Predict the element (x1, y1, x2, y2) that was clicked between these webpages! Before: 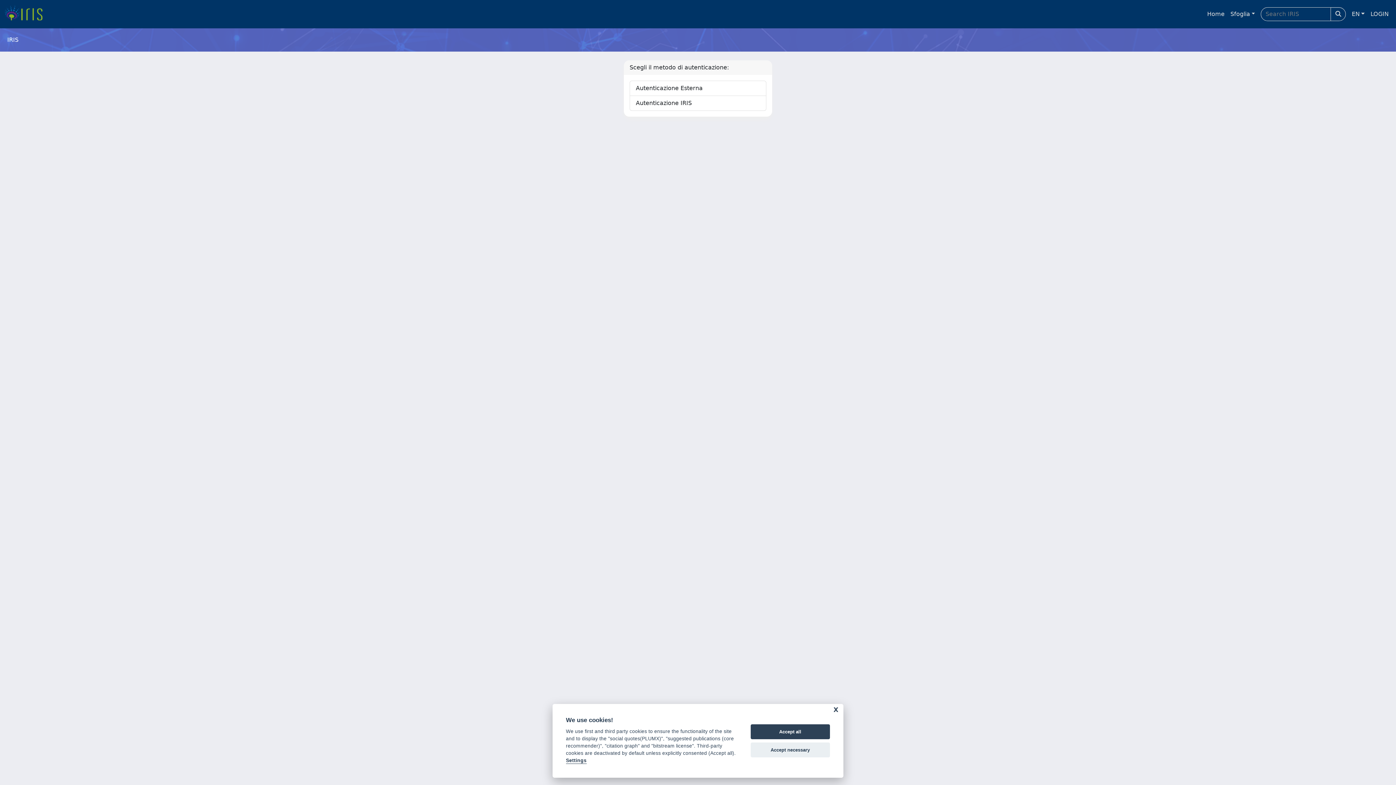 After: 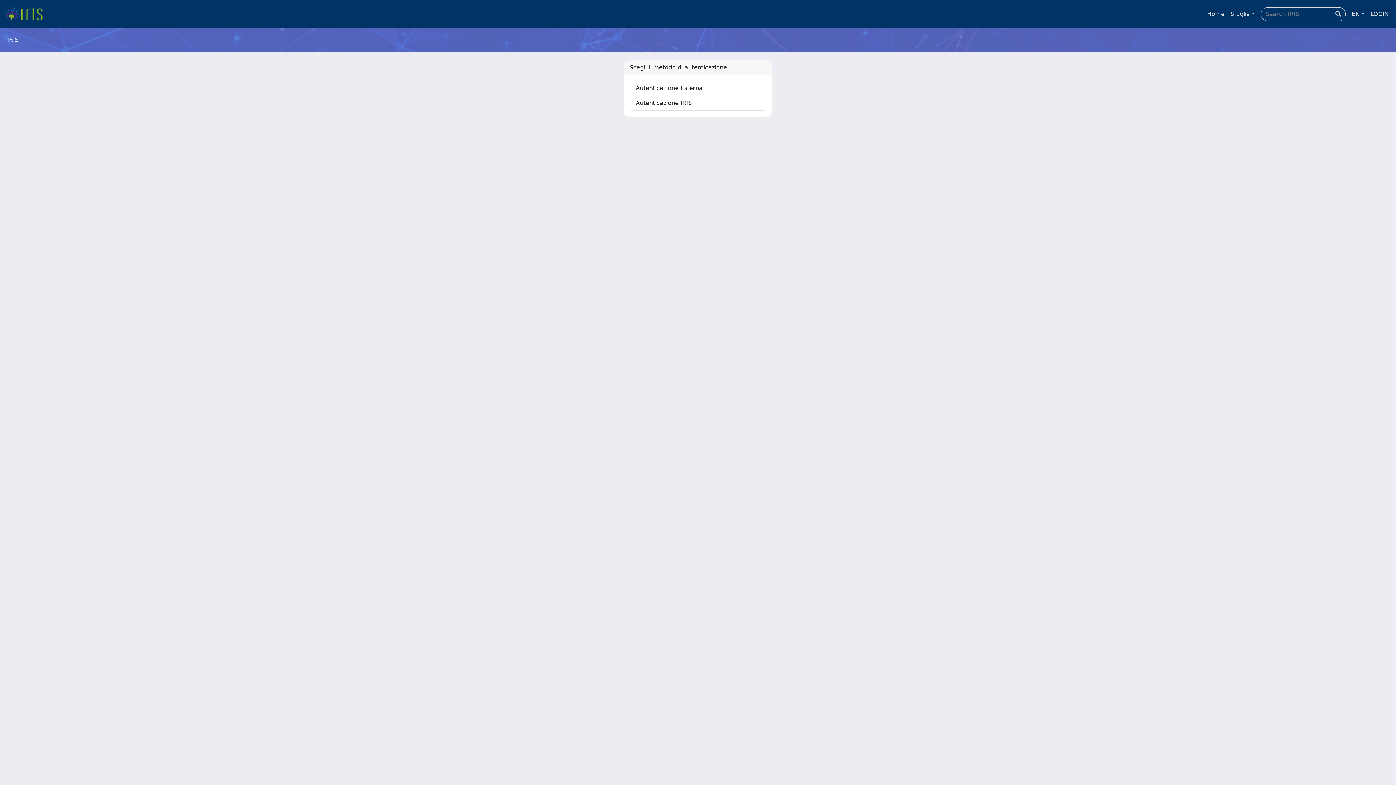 Action: label: Accept necessary bbox: (750, 742, 830, 757)